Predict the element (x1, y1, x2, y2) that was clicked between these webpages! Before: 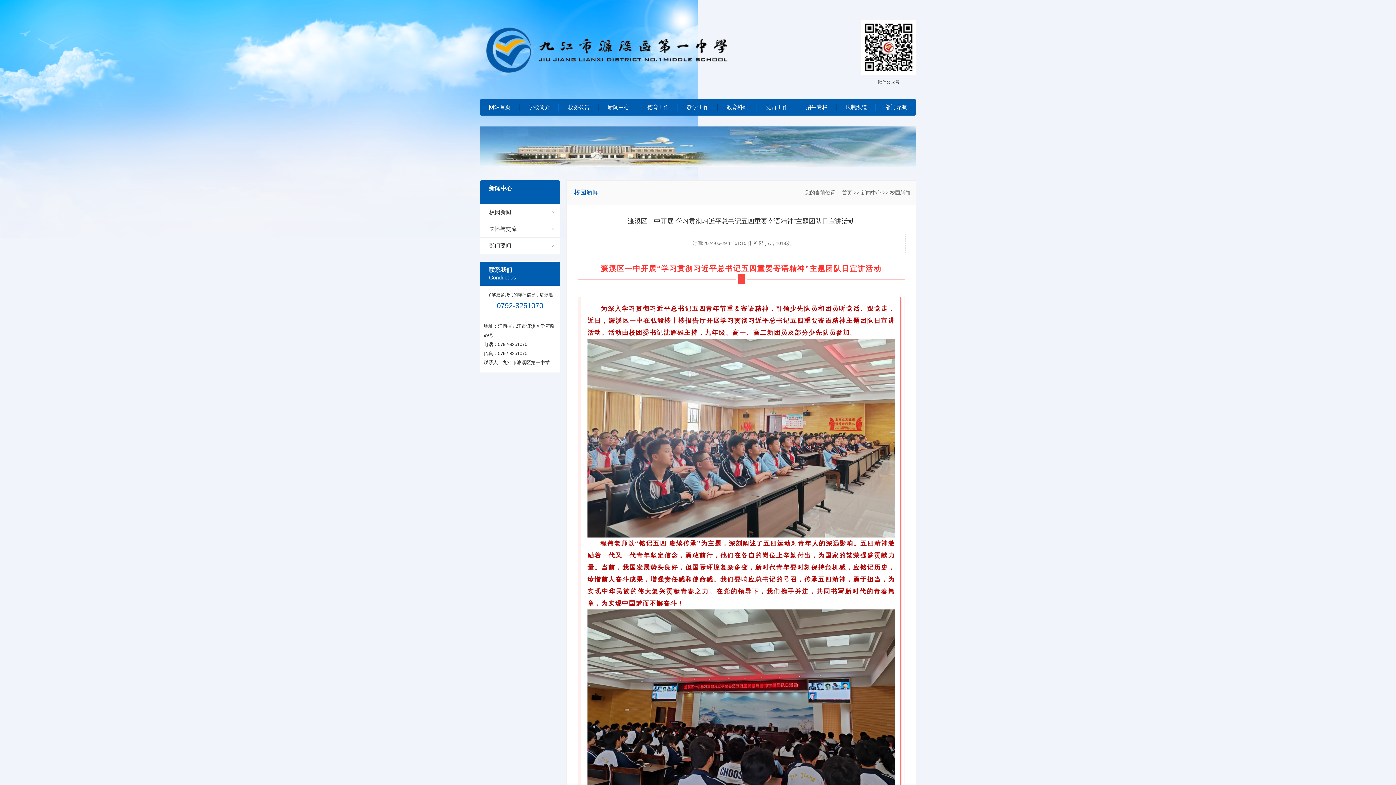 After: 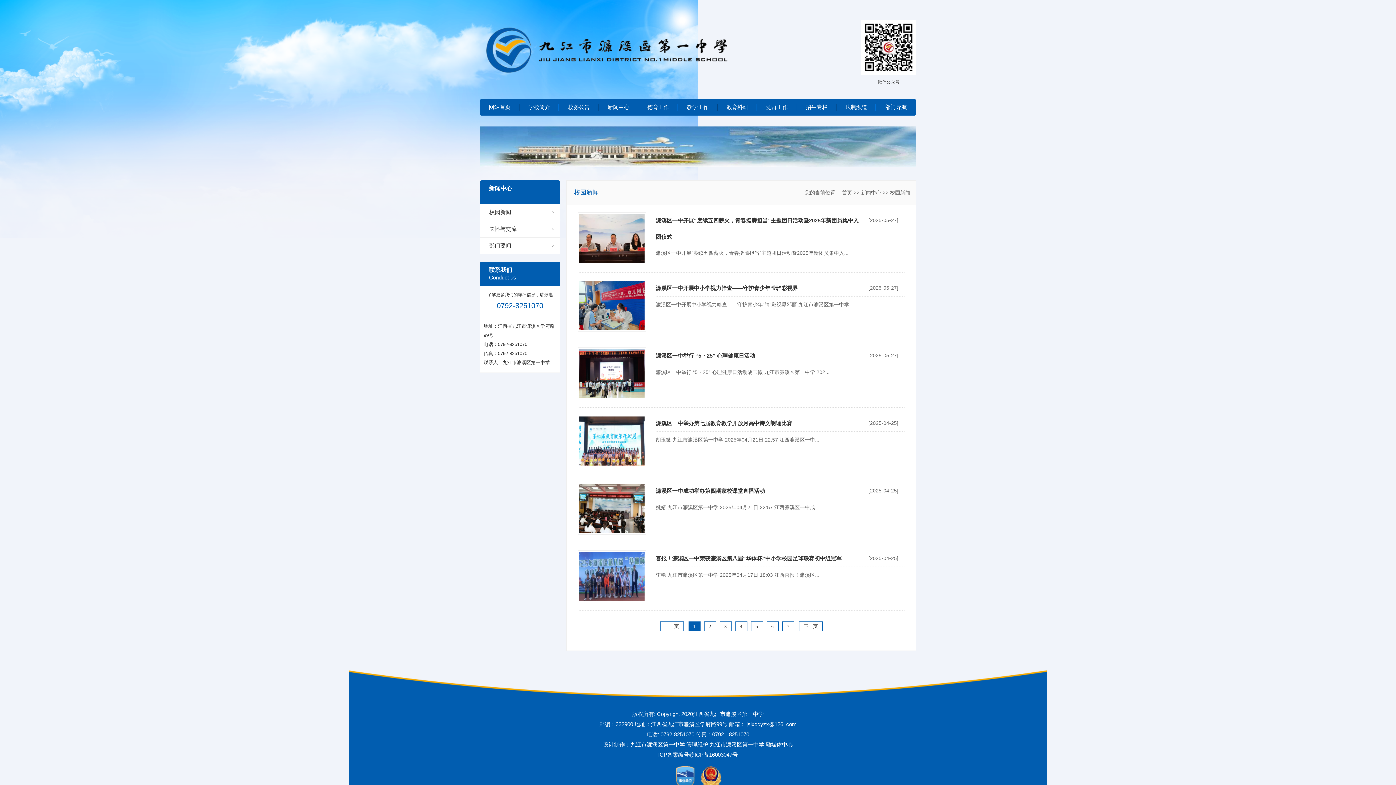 Action: label: 校园新闻
> bbox: (489, 204, 560, 217)